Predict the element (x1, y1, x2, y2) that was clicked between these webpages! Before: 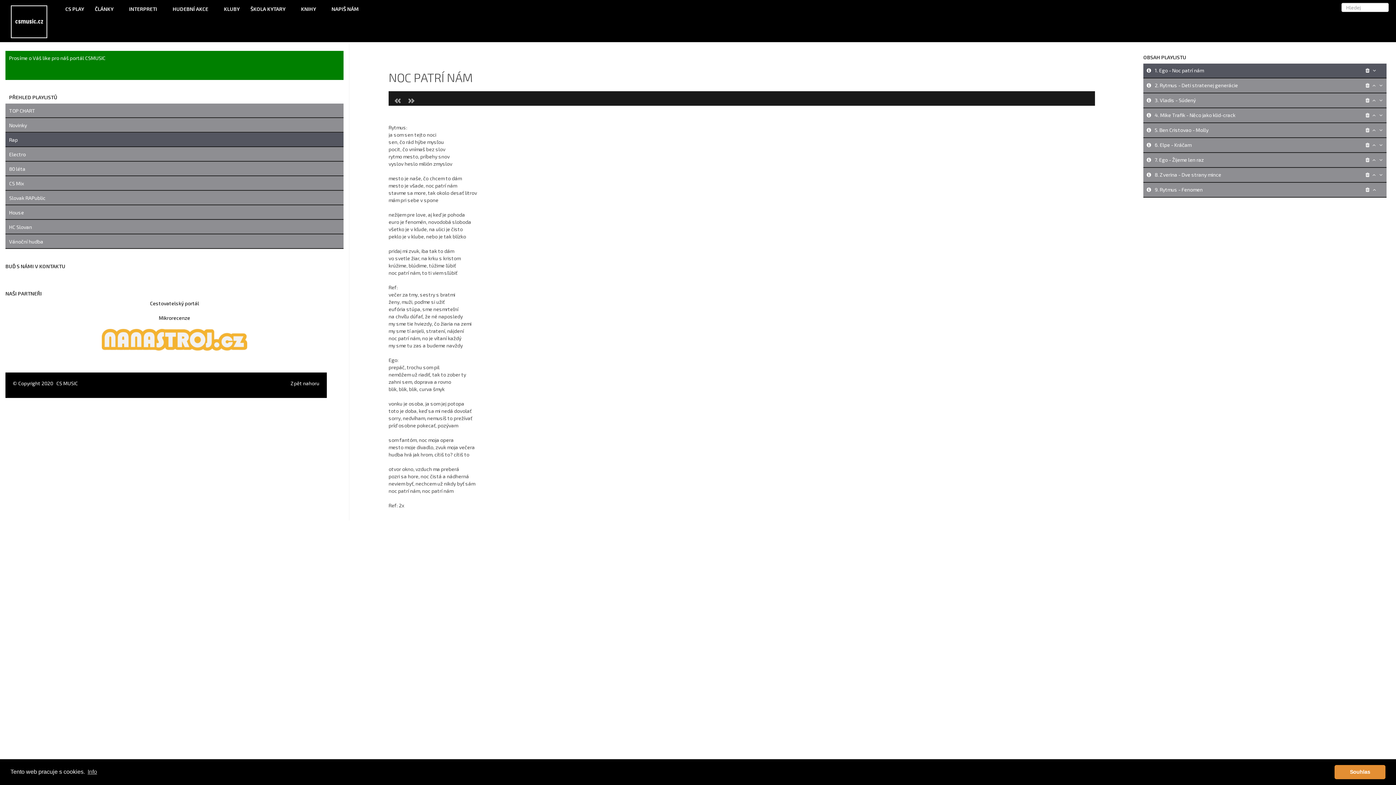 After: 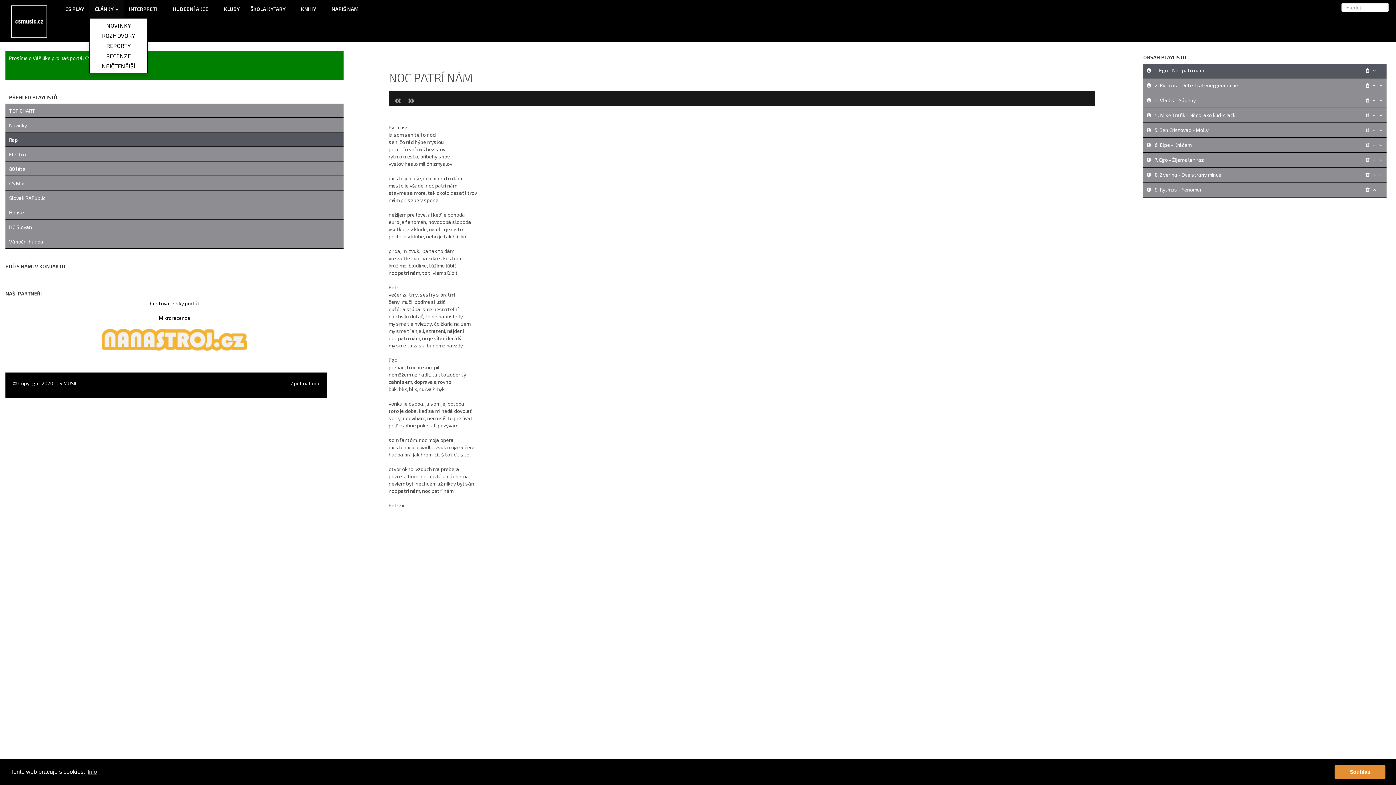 Action: bbox: (89, 0, 123, 18) label: ČLÁNKY 